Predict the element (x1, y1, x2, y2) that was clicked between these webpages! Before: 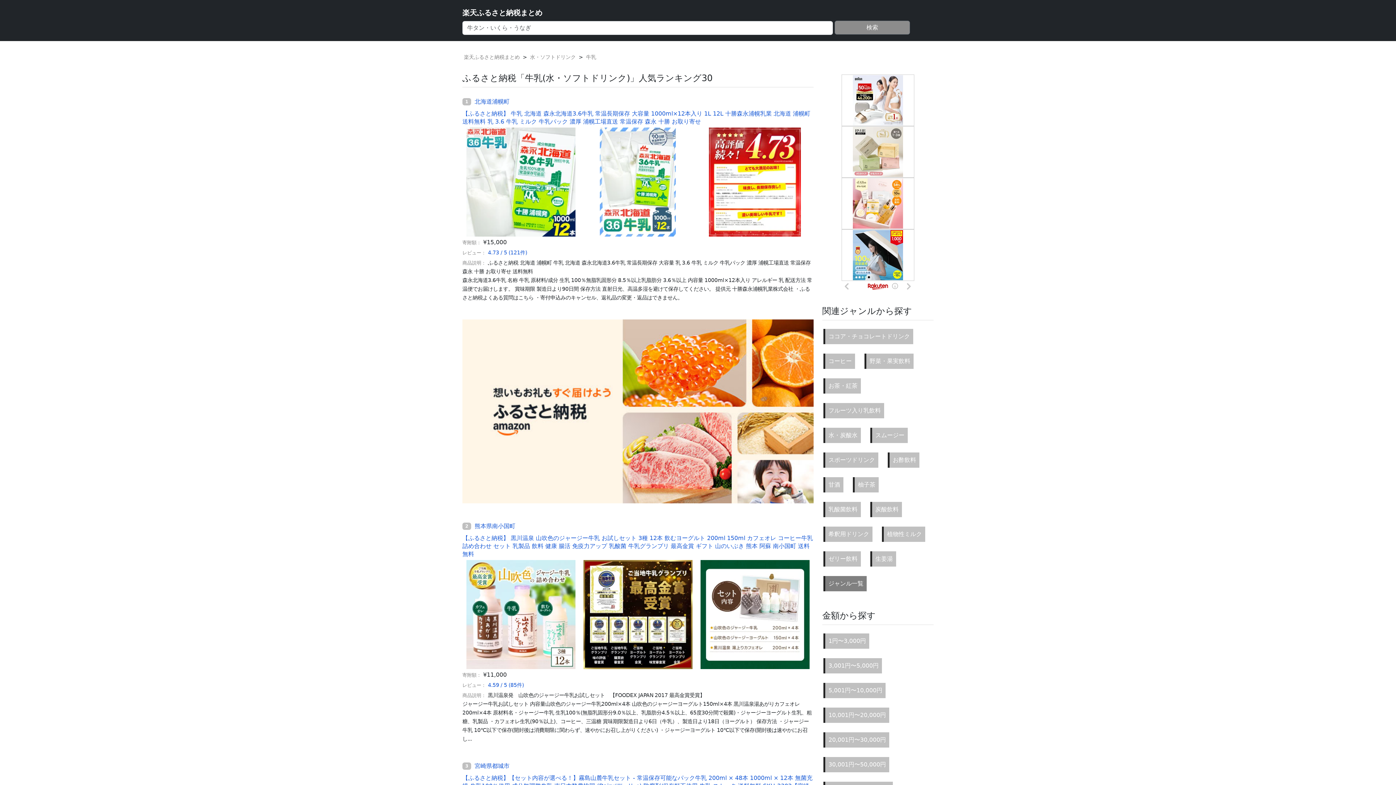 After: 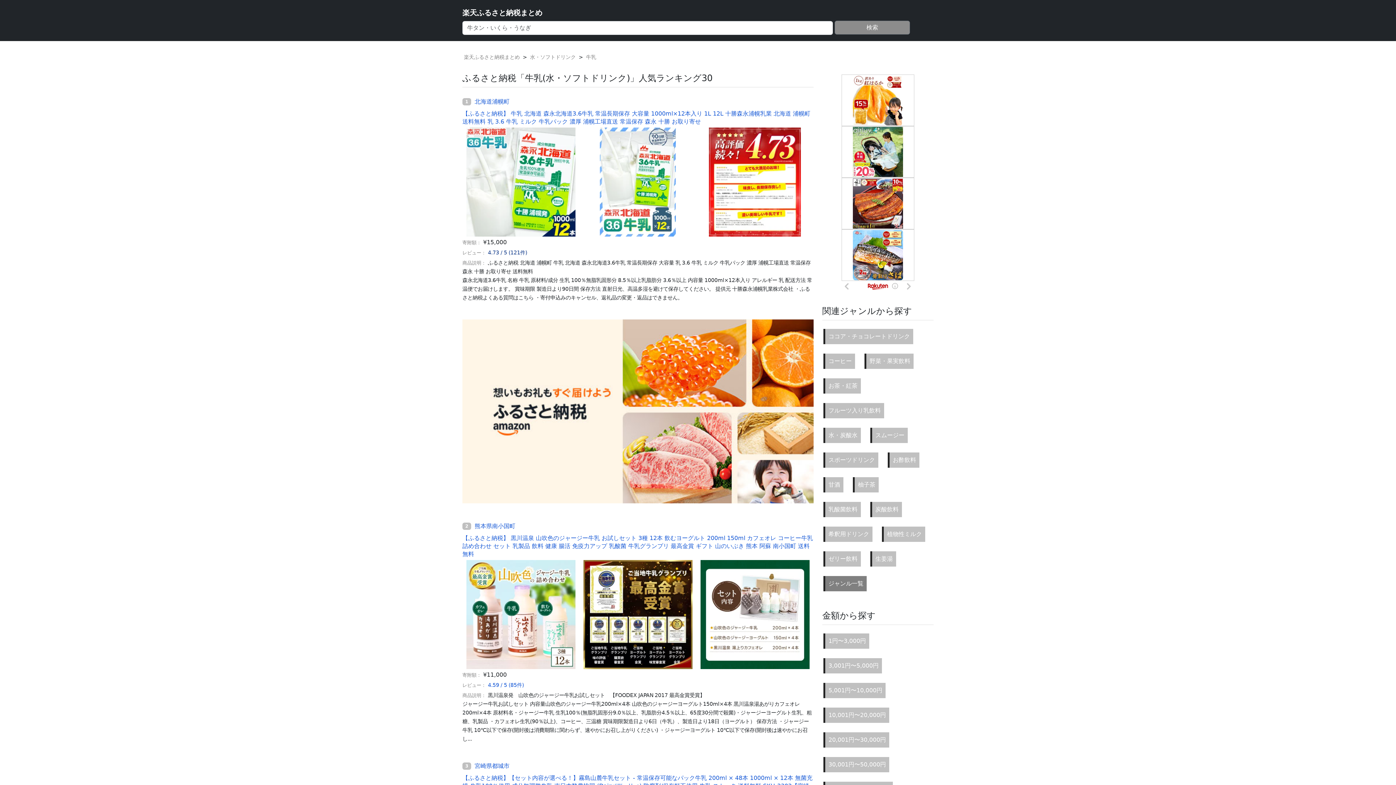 Action: label: 4.73 / 5 (121件) bbox: (488, 249, 527, 255)